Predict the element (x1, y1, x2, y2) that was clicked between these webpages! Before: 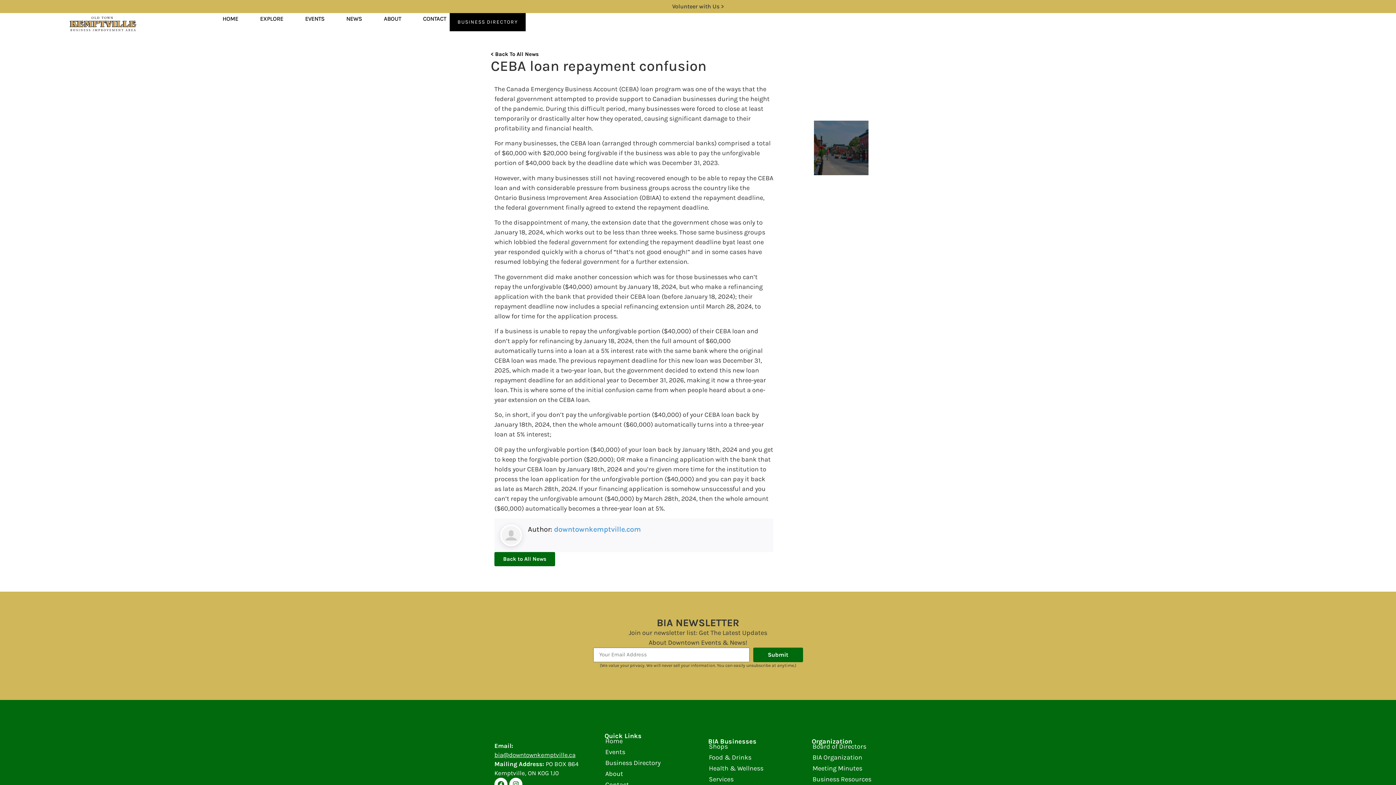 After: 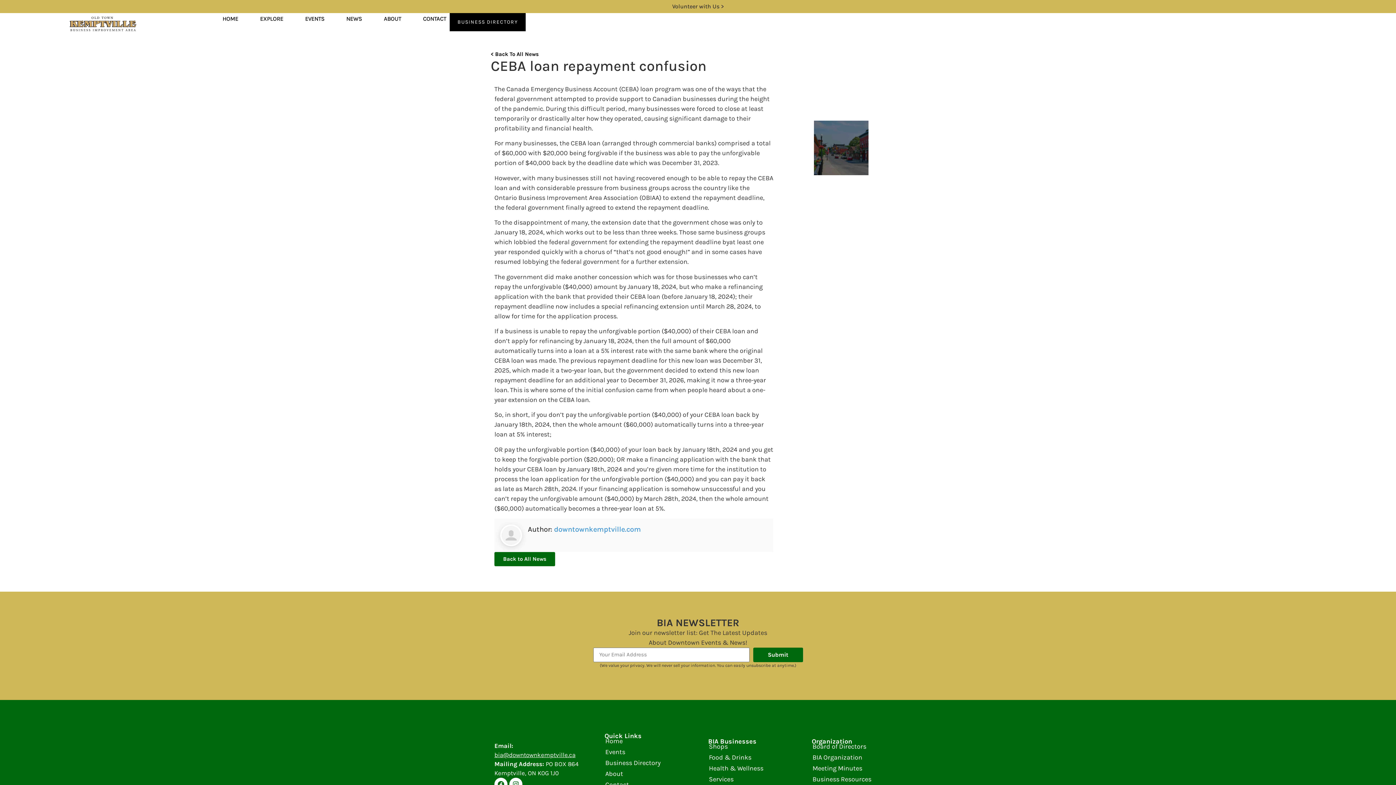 Action: bbox: (494, 751, 575, 758) label: bia@downtownkemptville.ca